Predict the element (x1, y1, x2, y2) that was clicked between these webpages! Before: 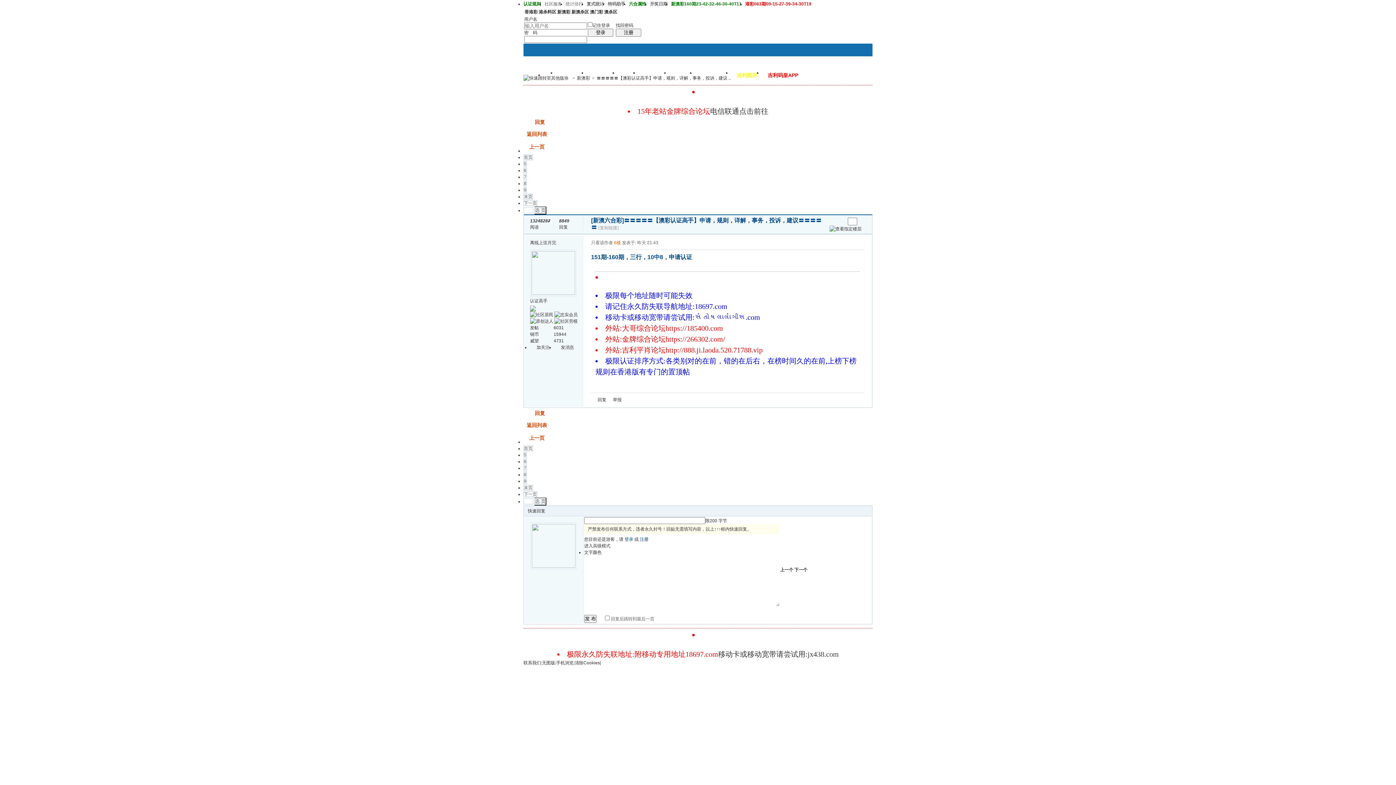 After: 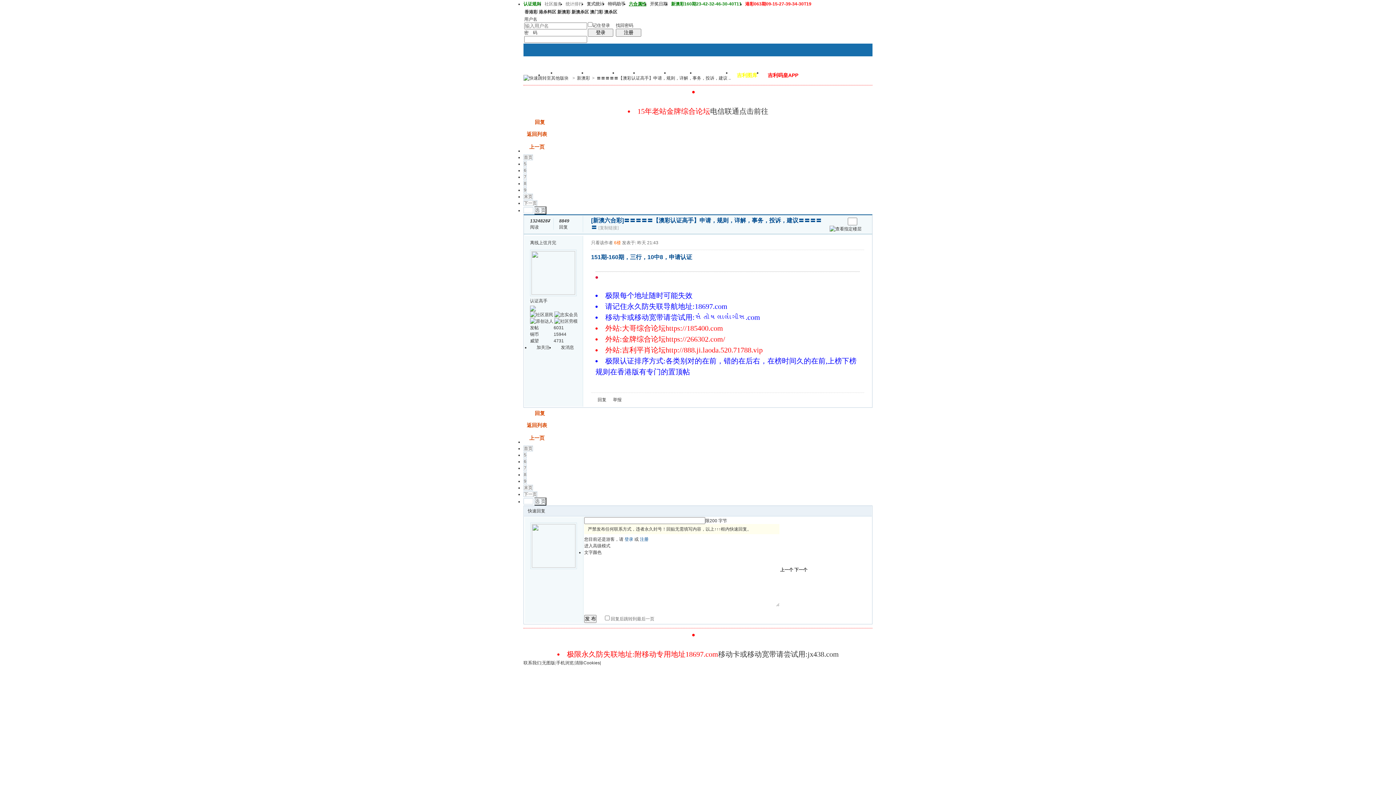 Action: bbox: (629, 1, 646, 6) label: 六合属性